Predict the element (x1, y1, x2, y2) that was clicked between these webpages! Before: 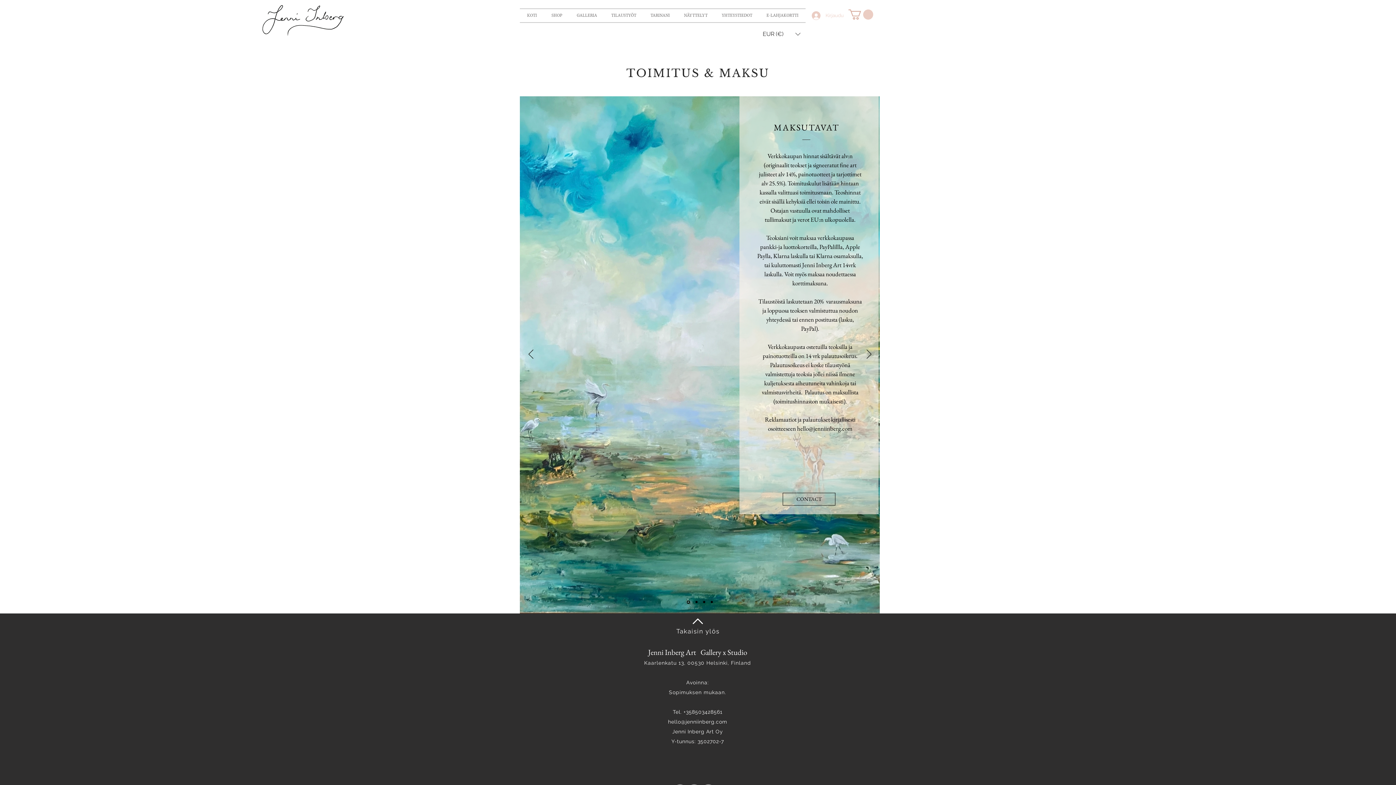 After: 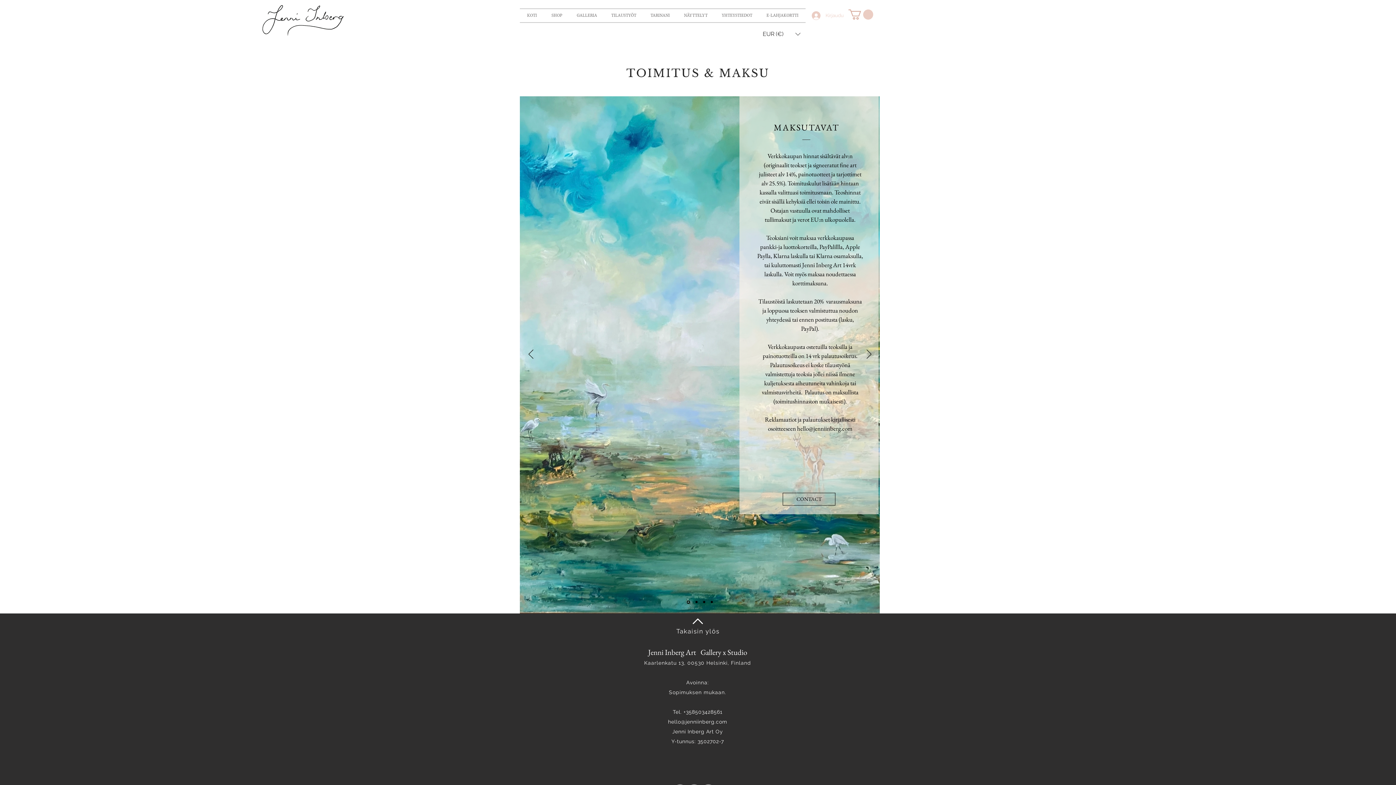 Action: bbox: (758, 26, 805, 42) label: Valuuttamuunnin